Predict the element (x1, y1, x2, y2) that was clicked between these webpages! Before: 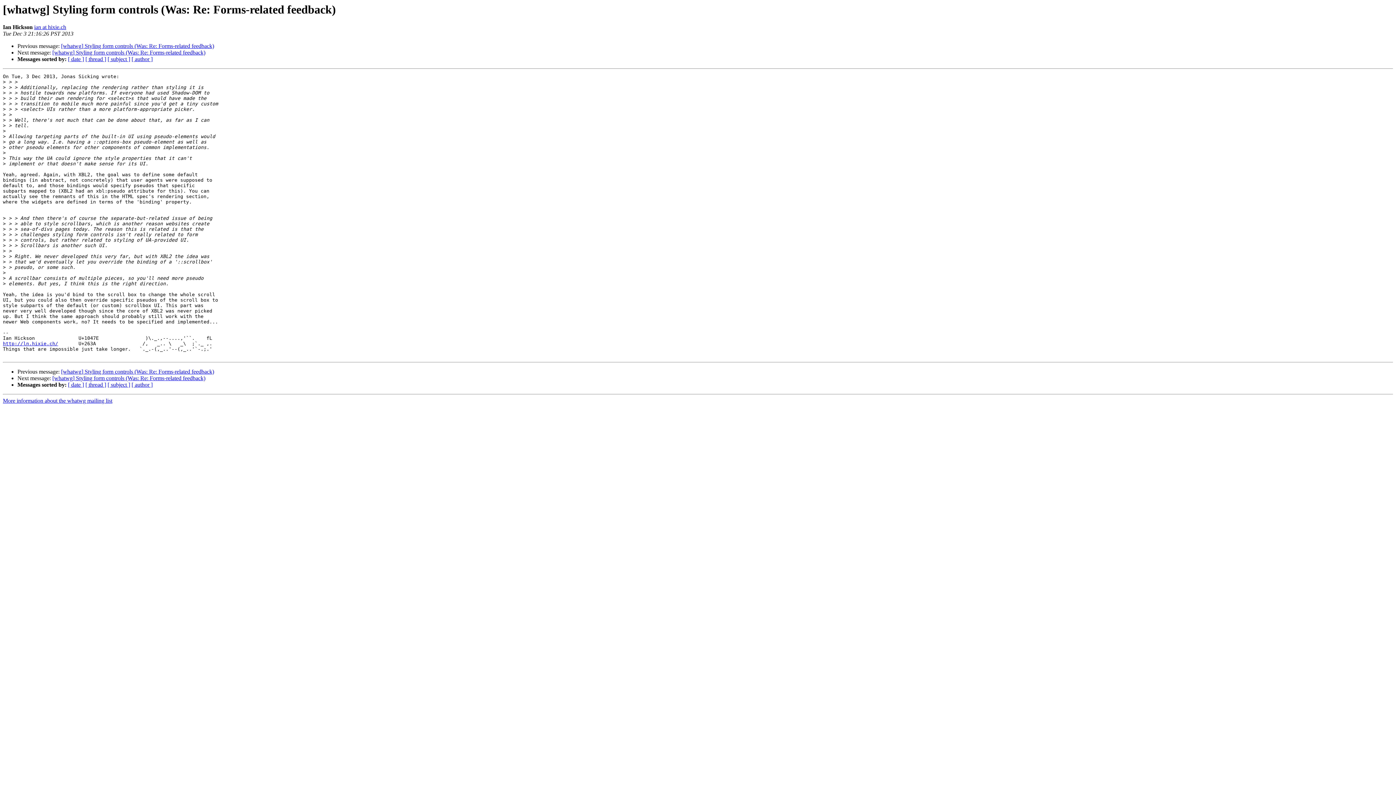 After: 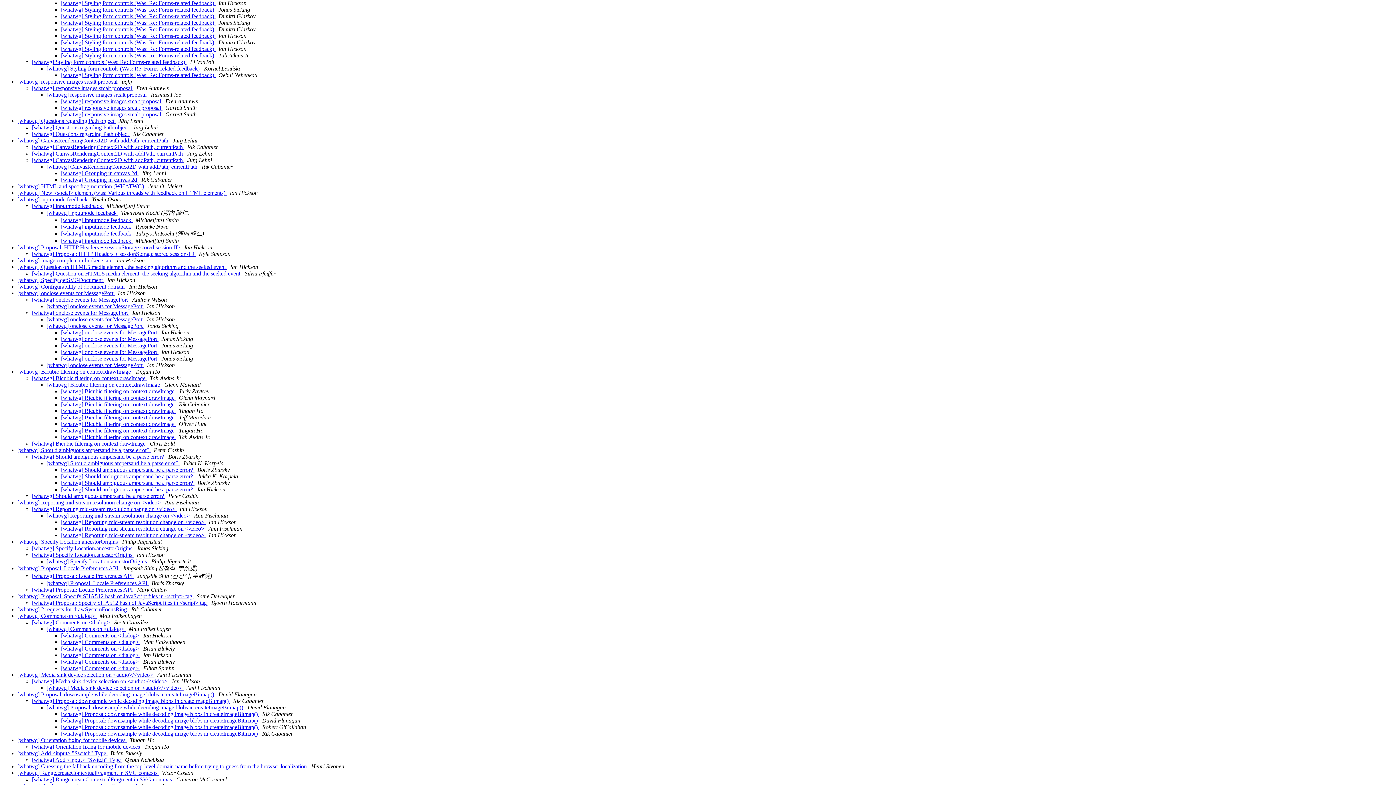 Action: label: [ thread ] bbox: (85, 56, 106, 62)